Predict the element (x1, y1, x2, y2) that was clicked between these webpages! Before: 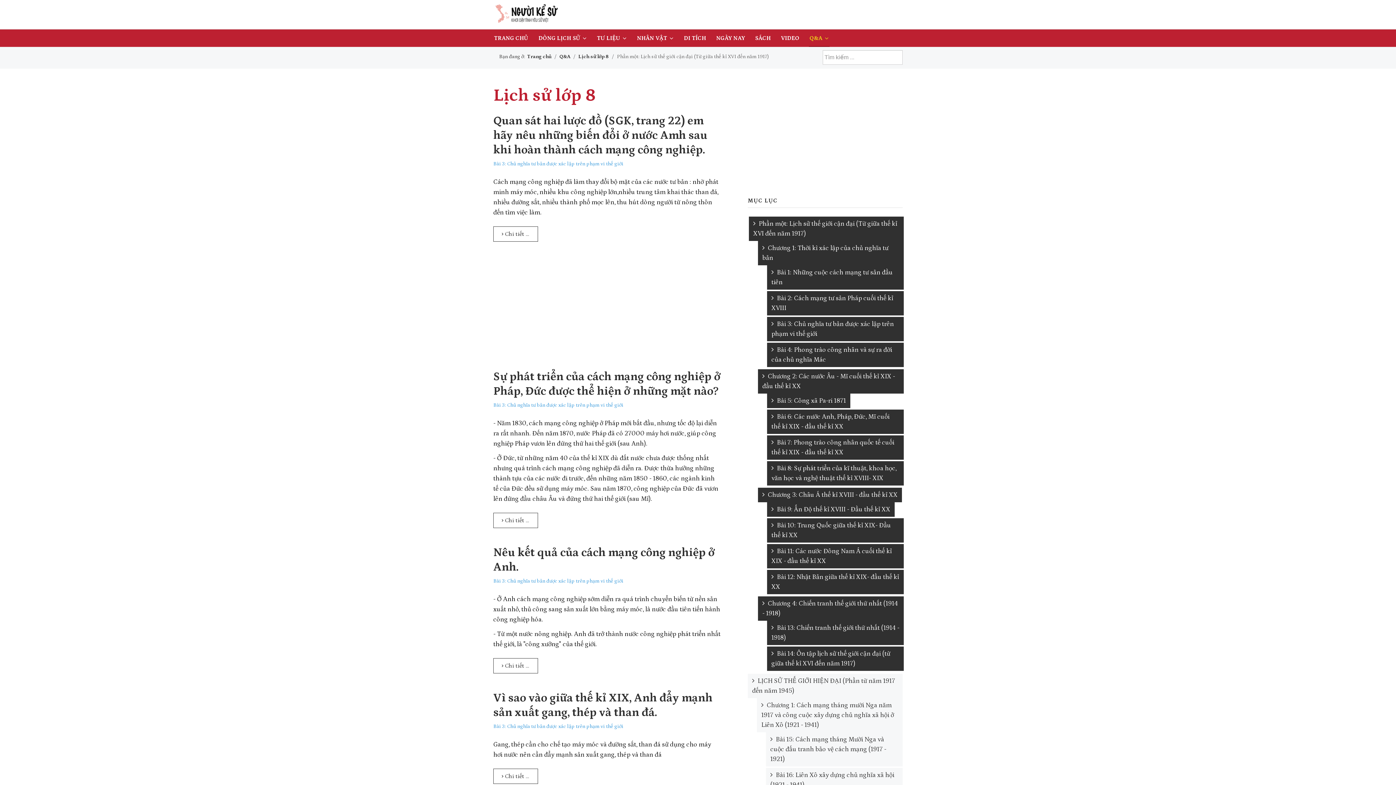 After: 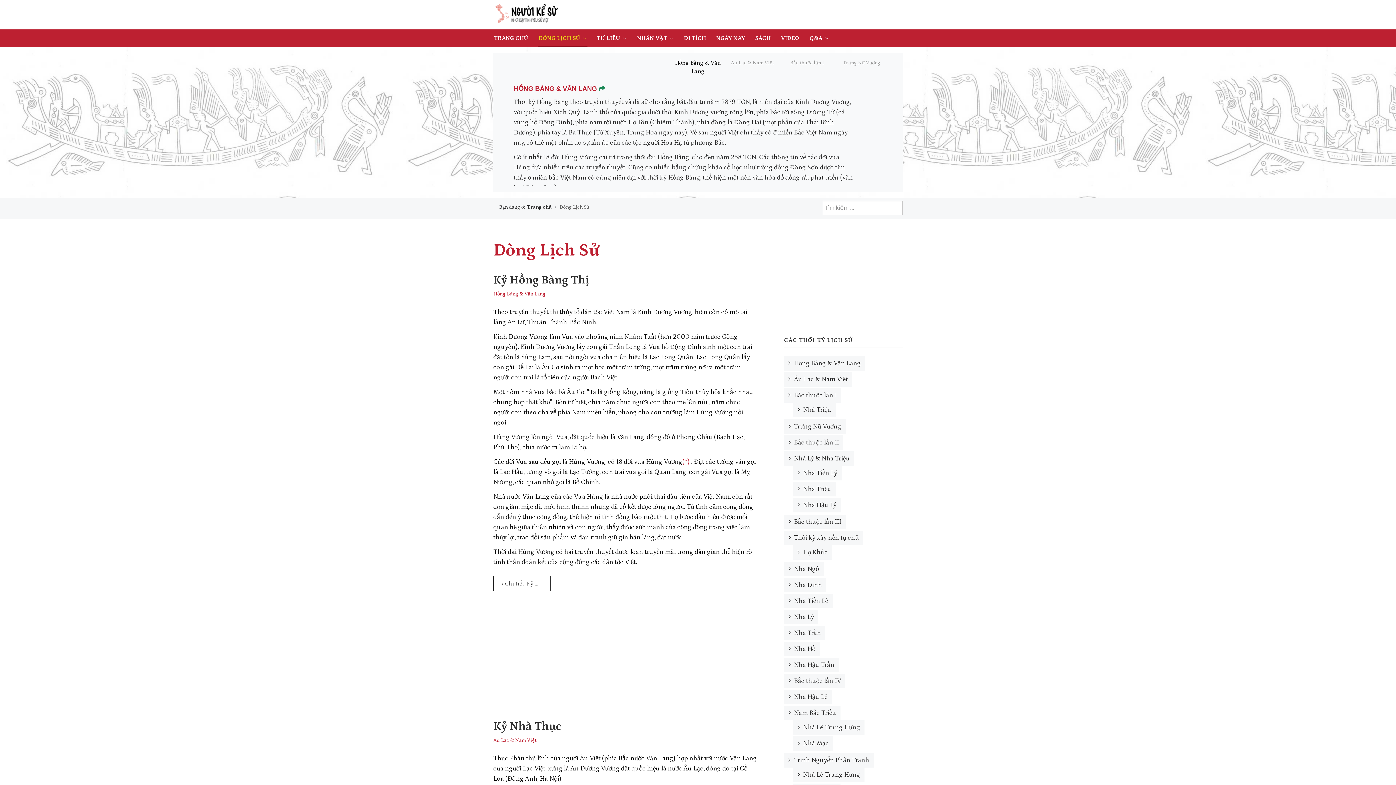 Action: bbox: (537, 29, 587, 46) label: DÒNG LỊCH SỬ